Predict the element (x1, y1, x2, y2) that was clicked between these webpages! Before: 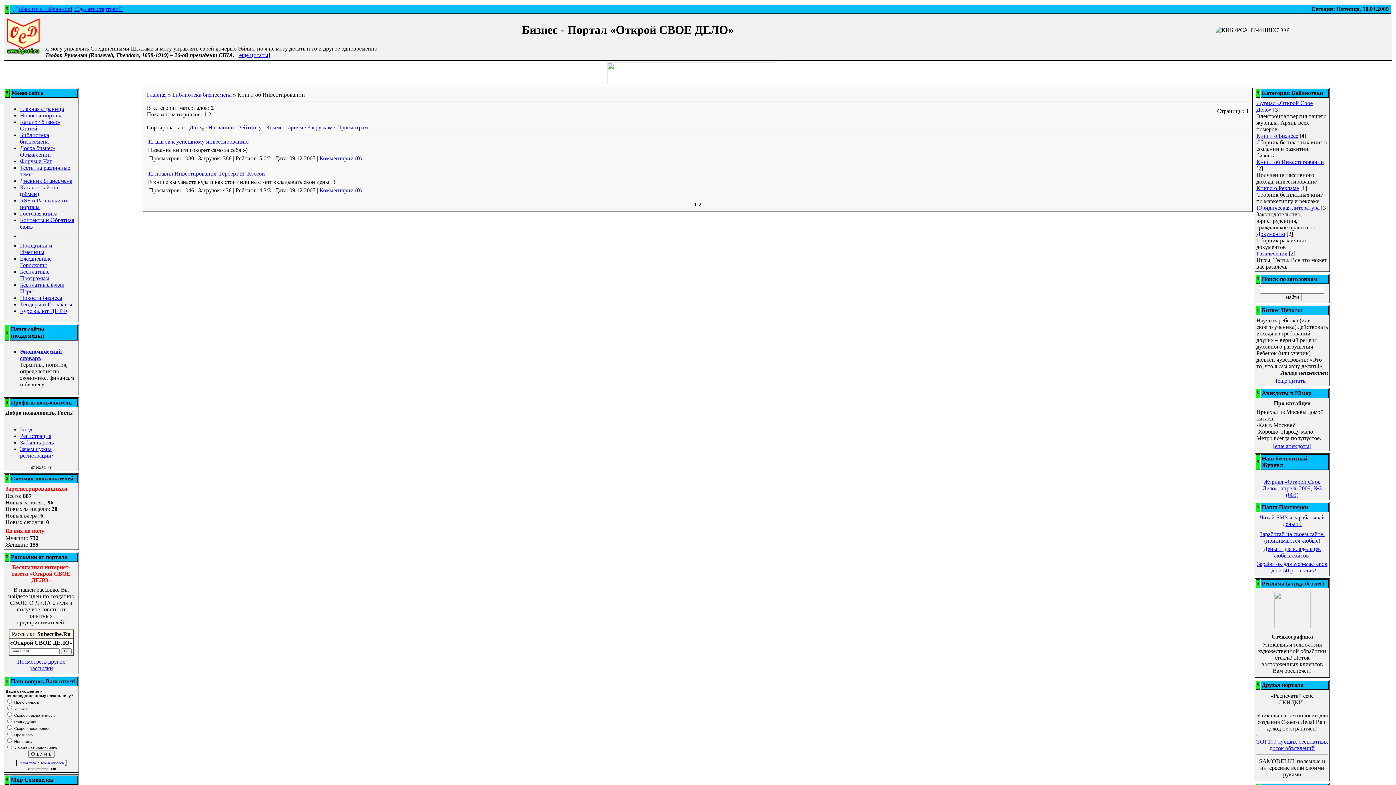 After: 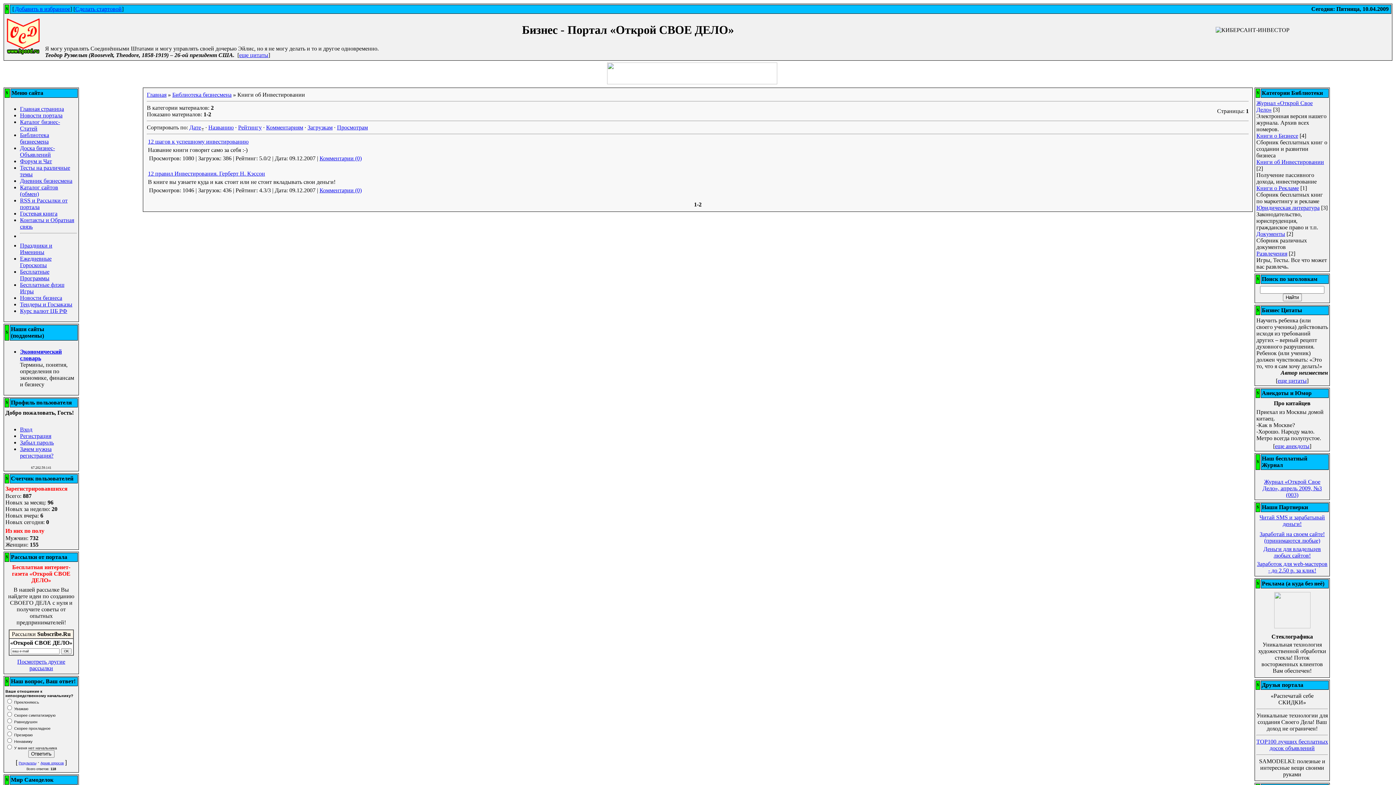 Action: bbox: (20, 348, 61, 361) label: Экономический словарь